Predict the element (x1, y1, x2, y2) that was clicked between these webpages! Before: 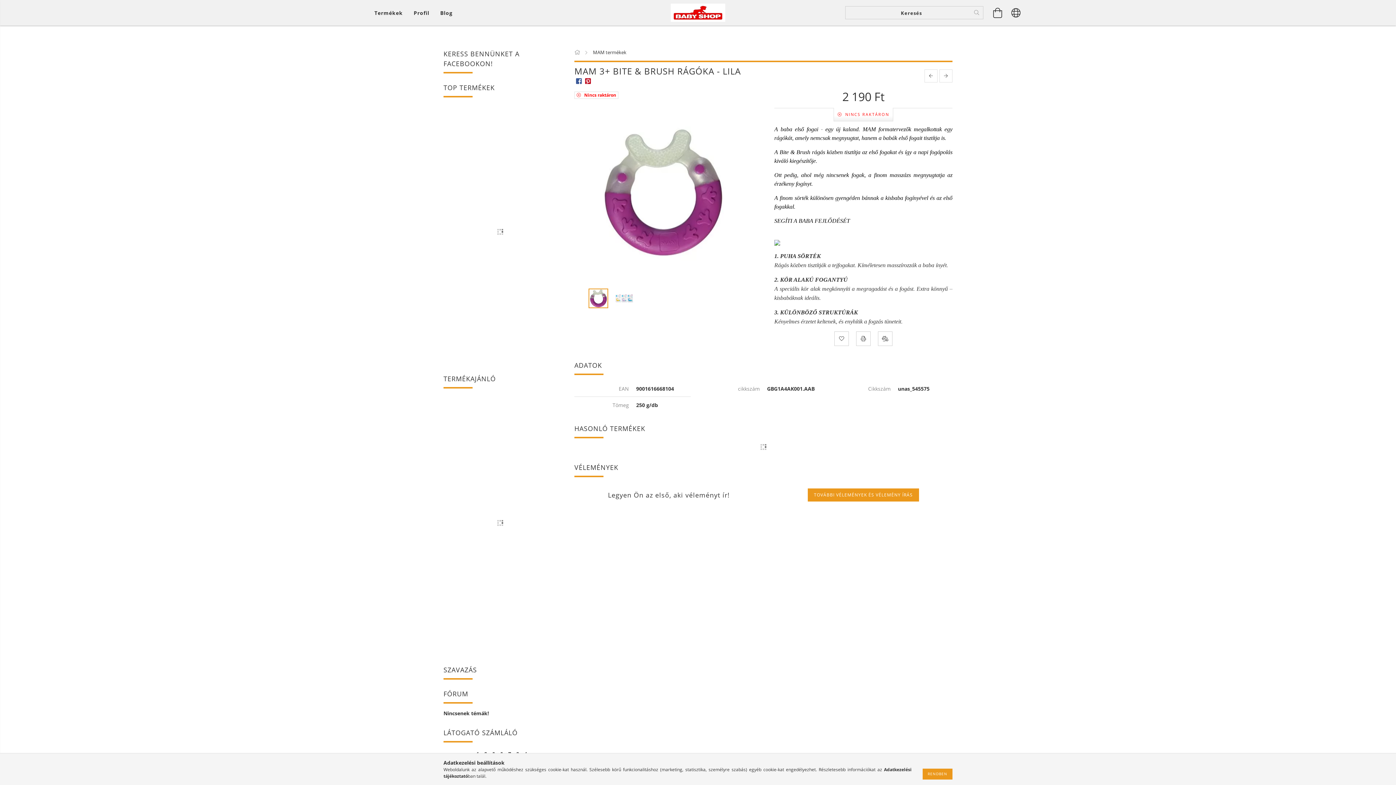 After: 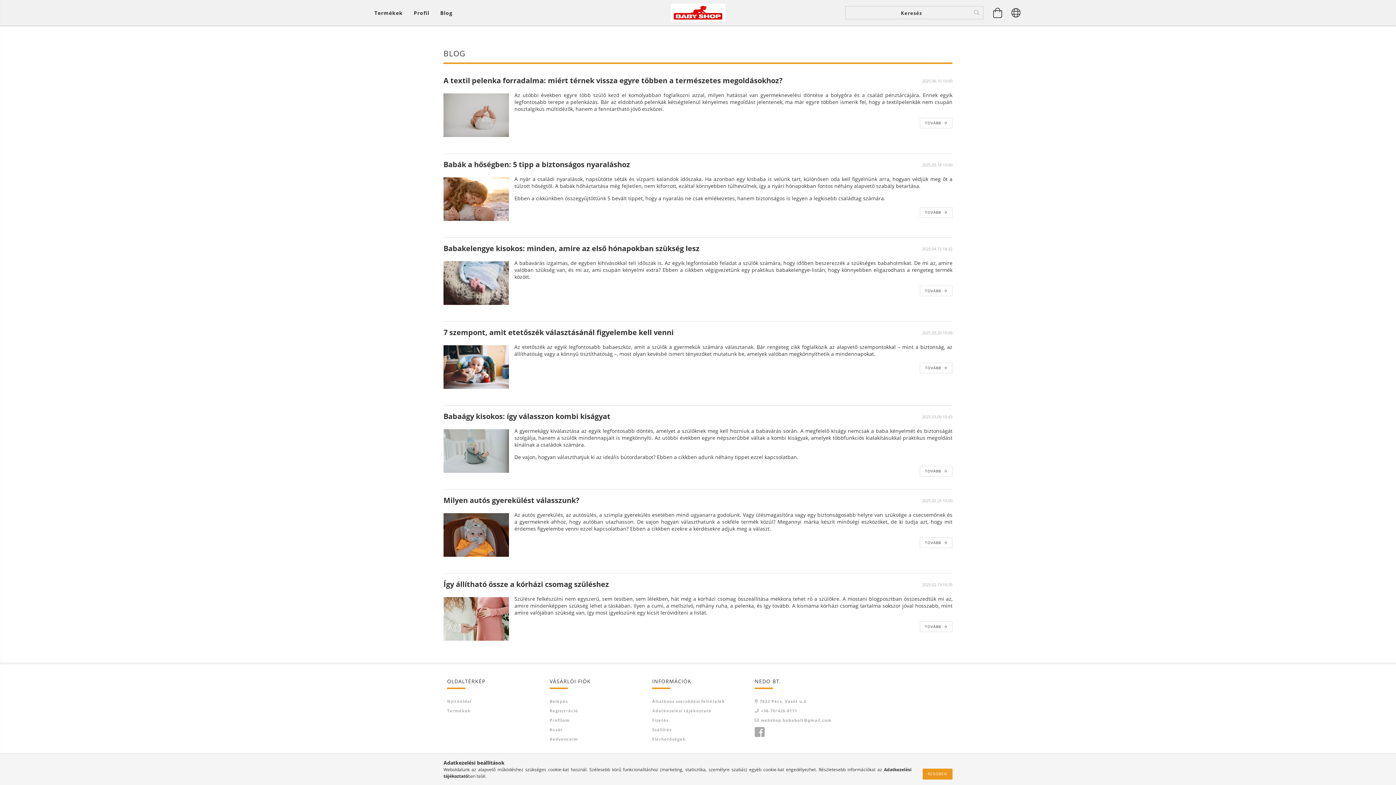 Action: bbox: (434, 5, 458, 19) label: Blog